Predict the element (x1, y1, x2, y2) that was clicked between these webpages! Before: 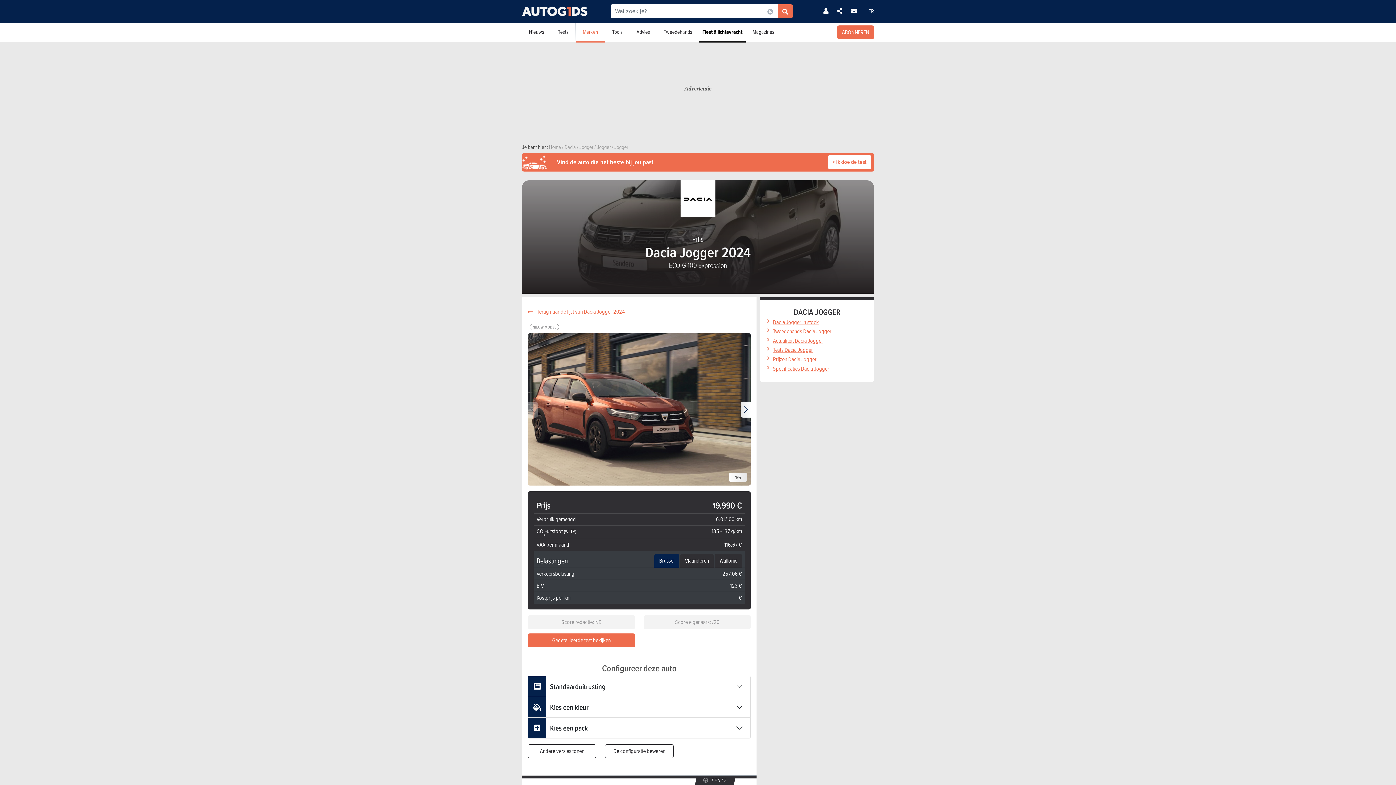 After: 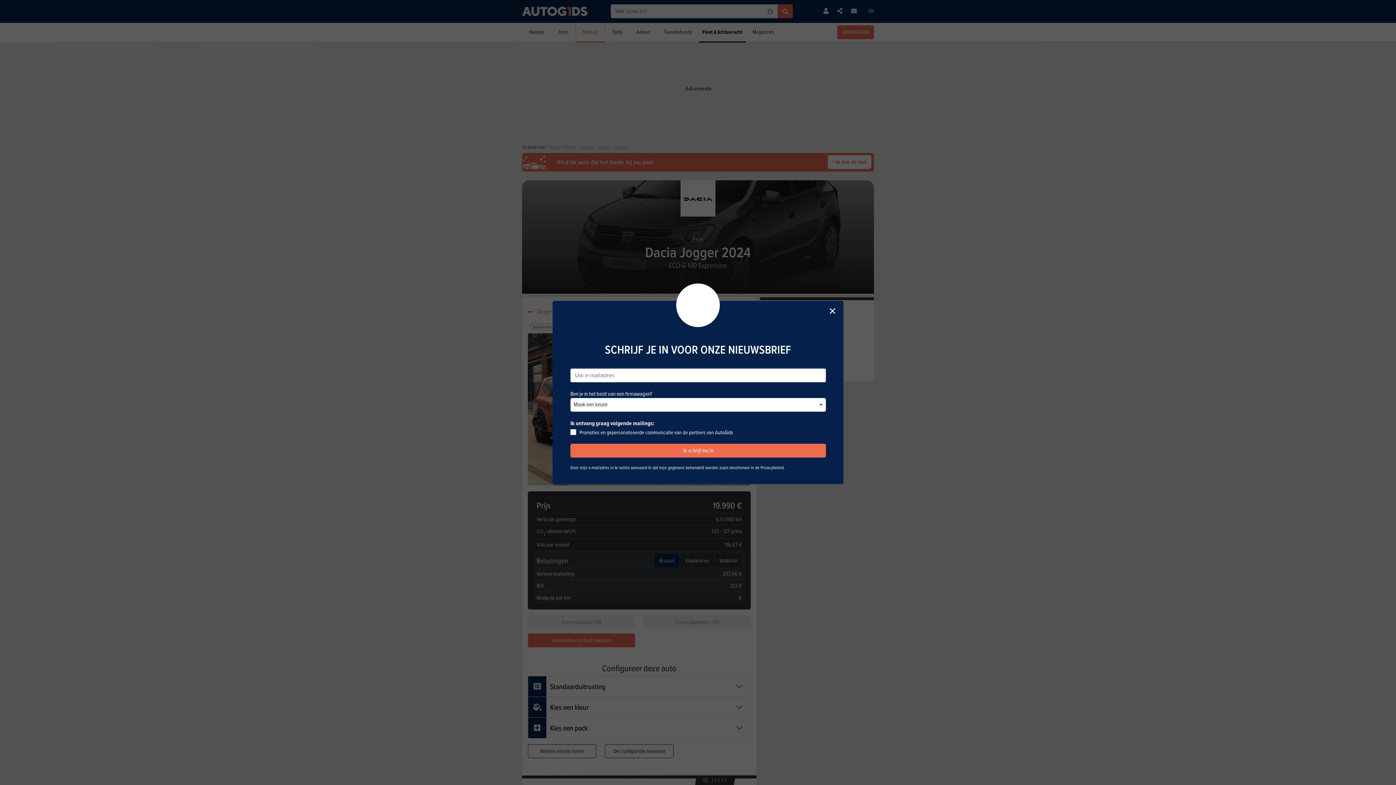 Action: bbox: (851, 8, 860, 14)